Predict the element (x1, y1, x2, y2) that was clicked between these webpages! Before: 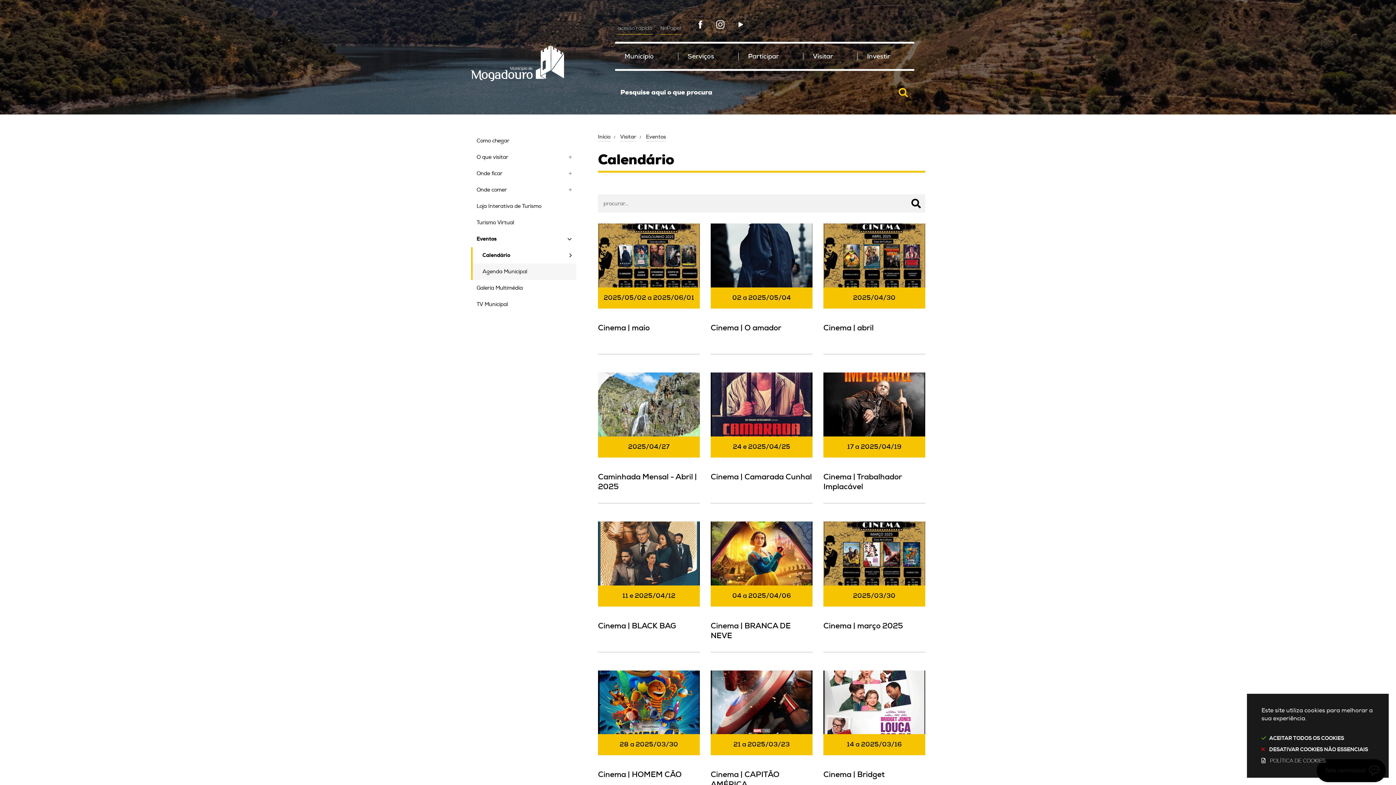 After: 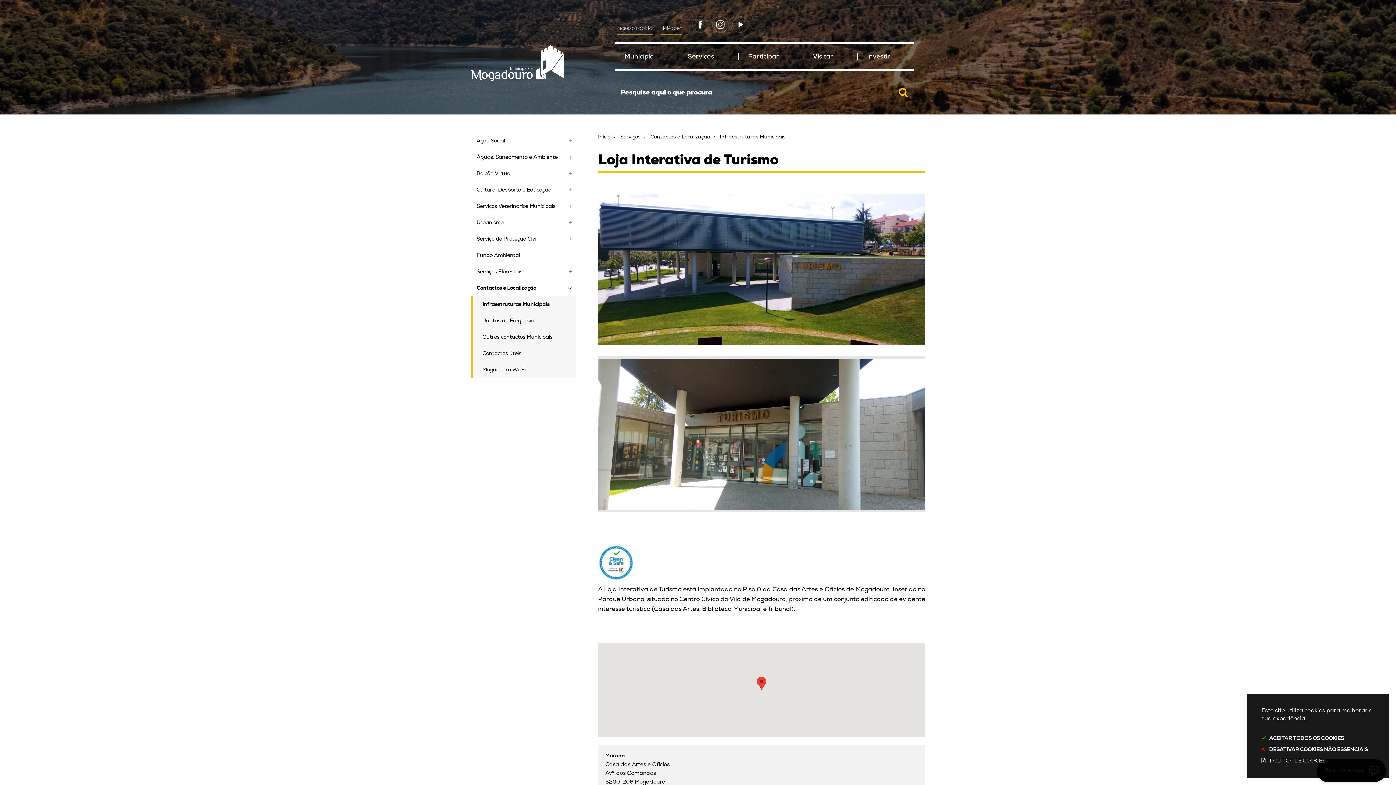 Action: label: Loja Interativa de Turismo bbox: (471, 198, 576, 214)